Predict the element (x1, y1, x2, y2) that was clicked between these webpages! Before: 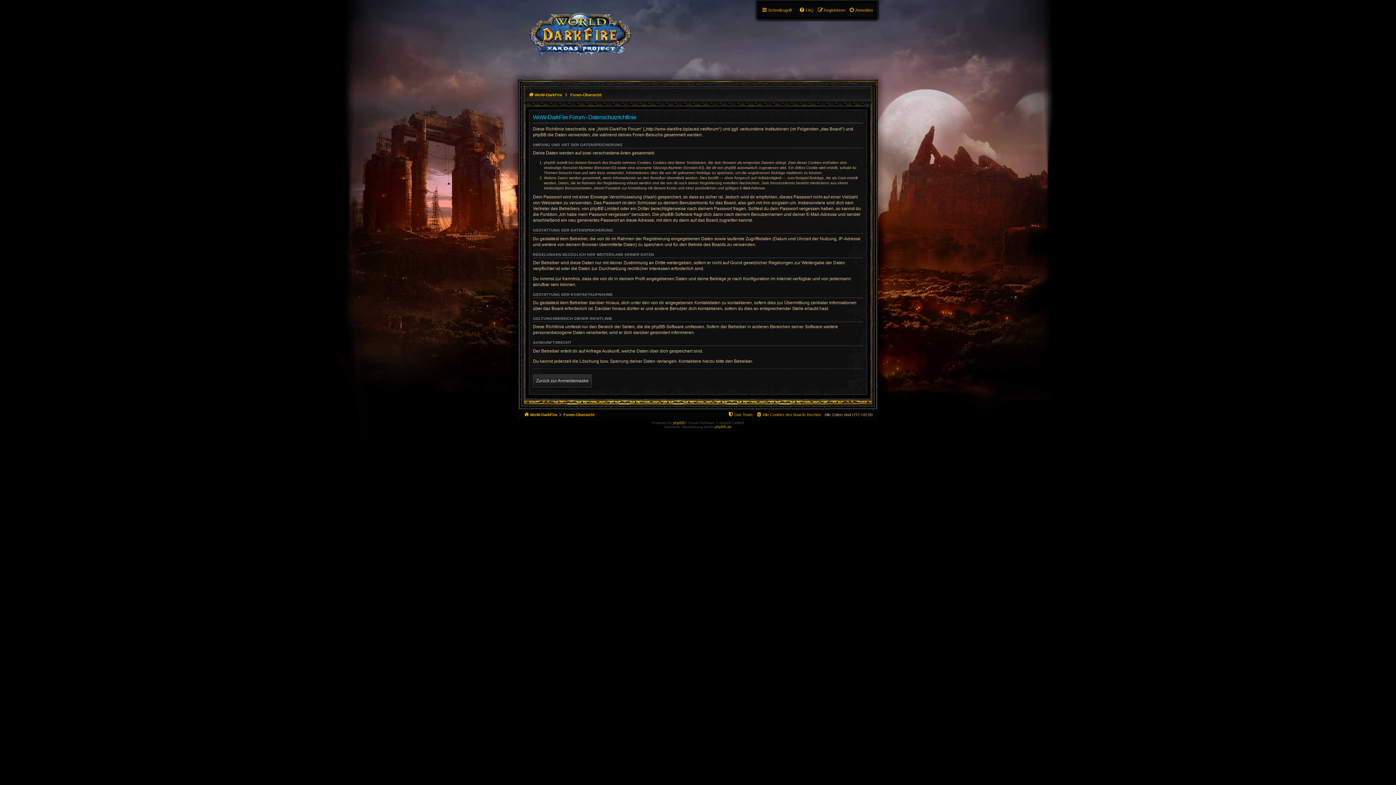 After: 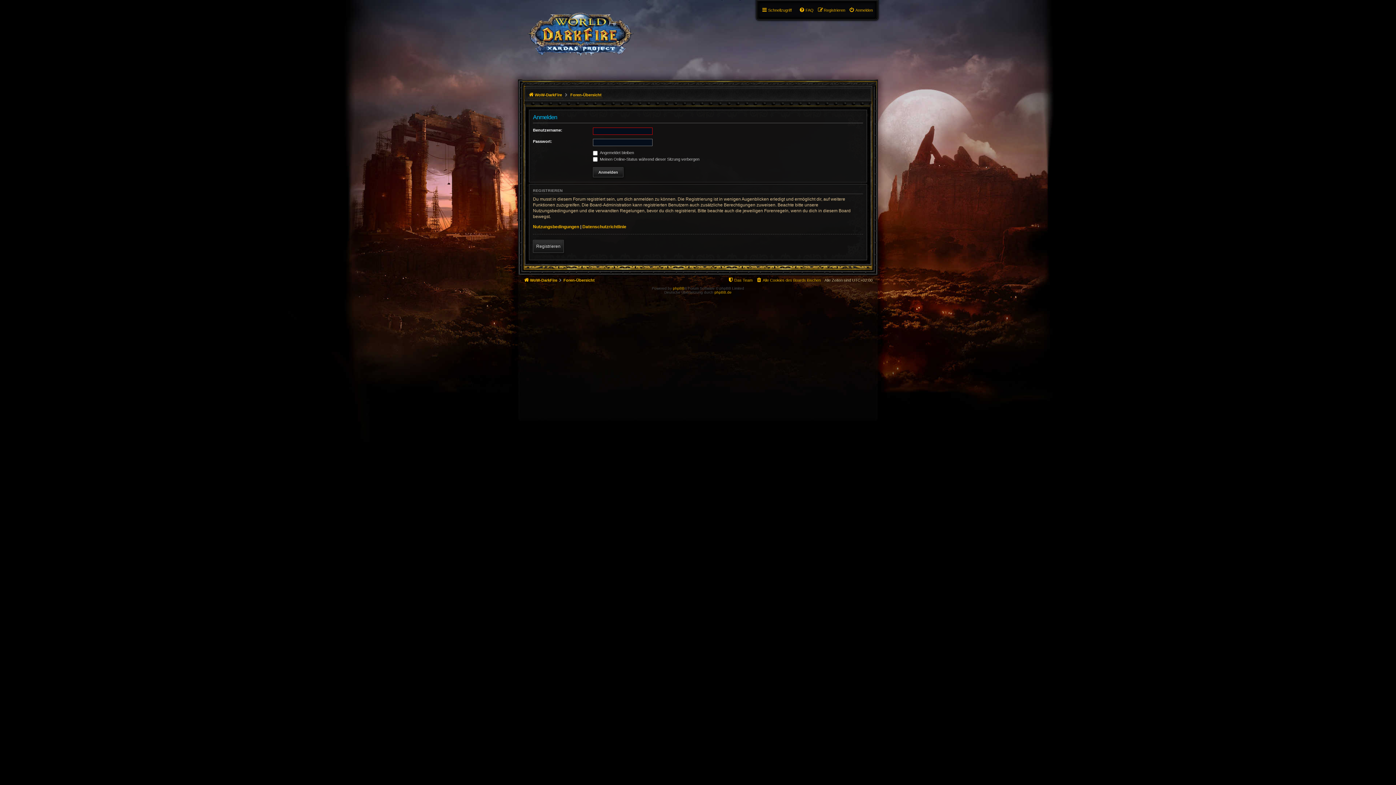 Action: bbox: (533, 374, 592, 387) label: Zurück zur Anmeldemaske